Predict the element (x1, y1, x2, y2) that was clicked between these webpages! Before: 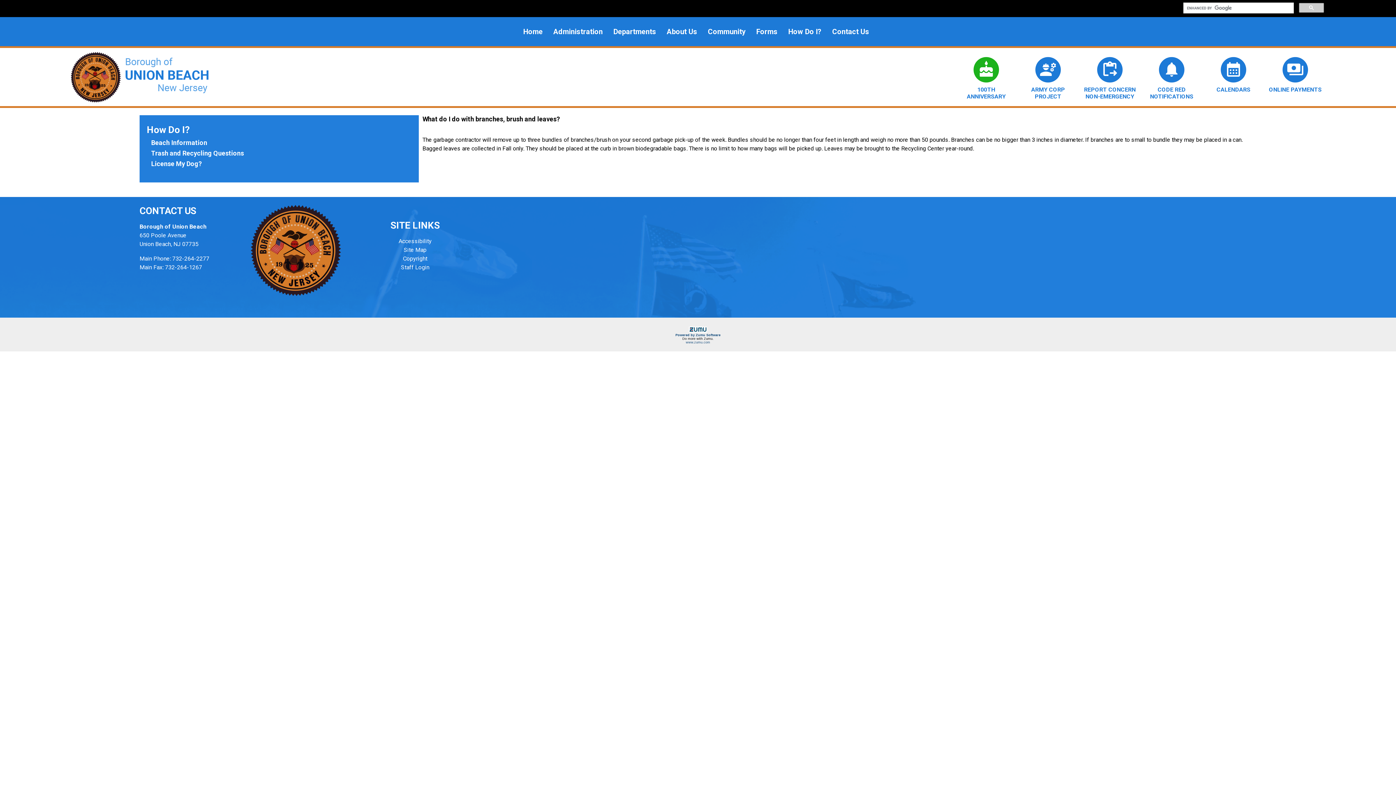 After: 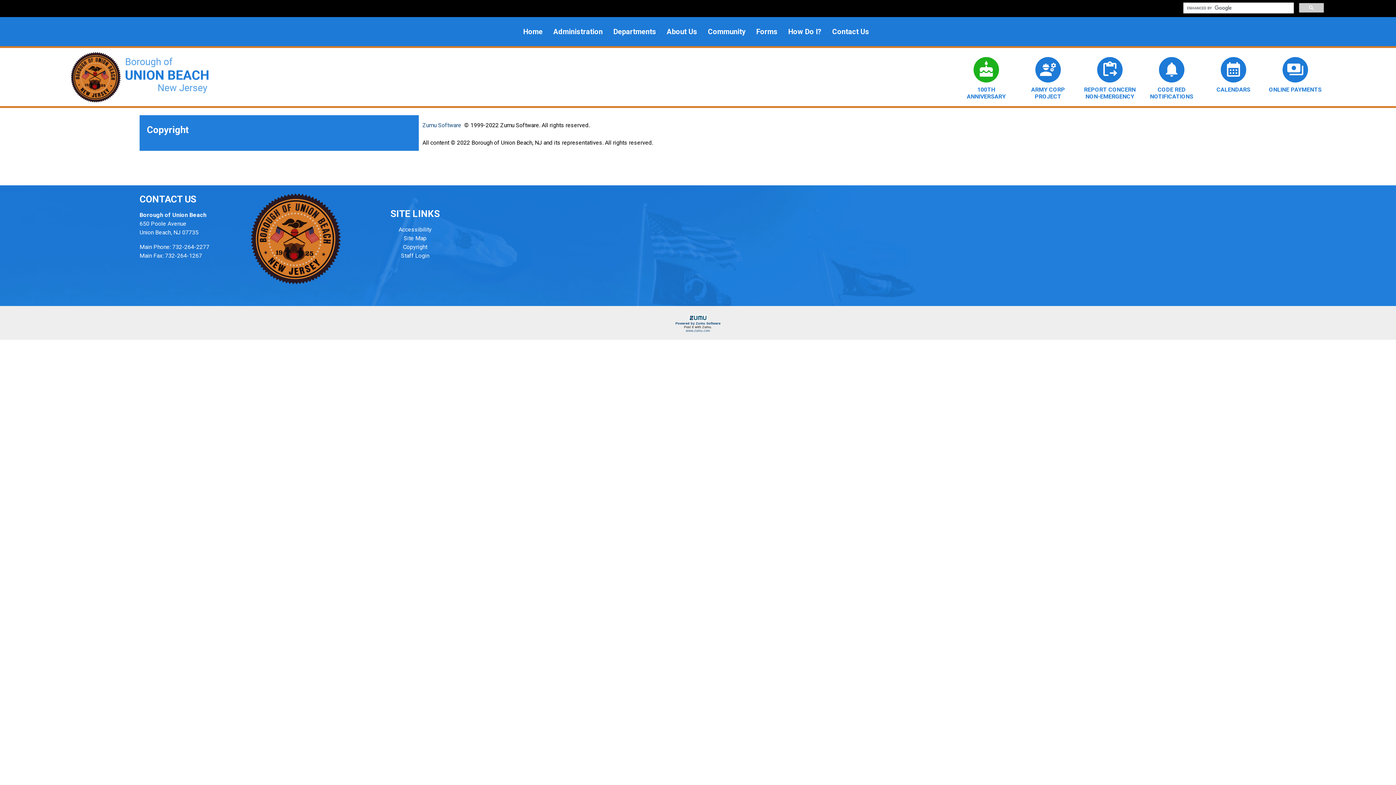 Action: bbox: (403, 255, 427, 262) label: Copyright